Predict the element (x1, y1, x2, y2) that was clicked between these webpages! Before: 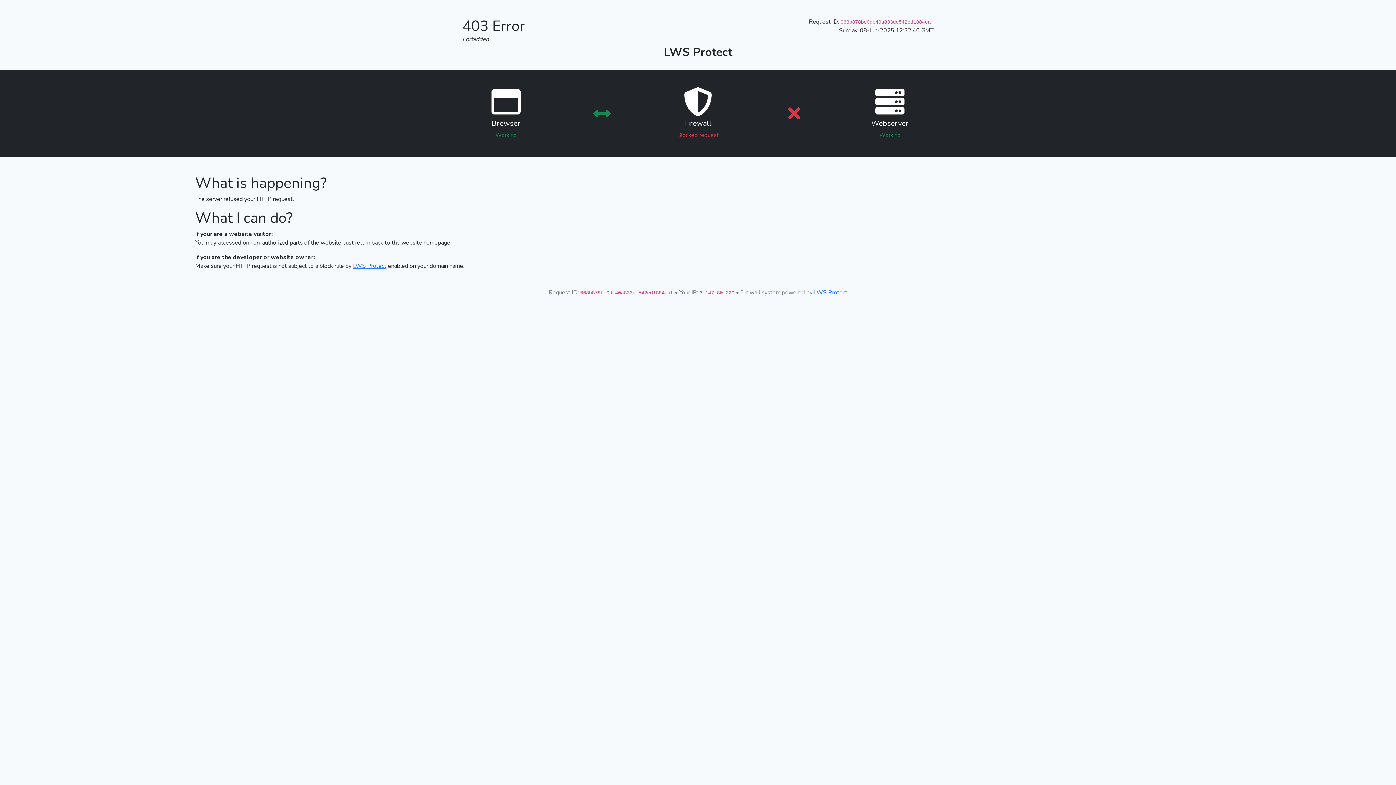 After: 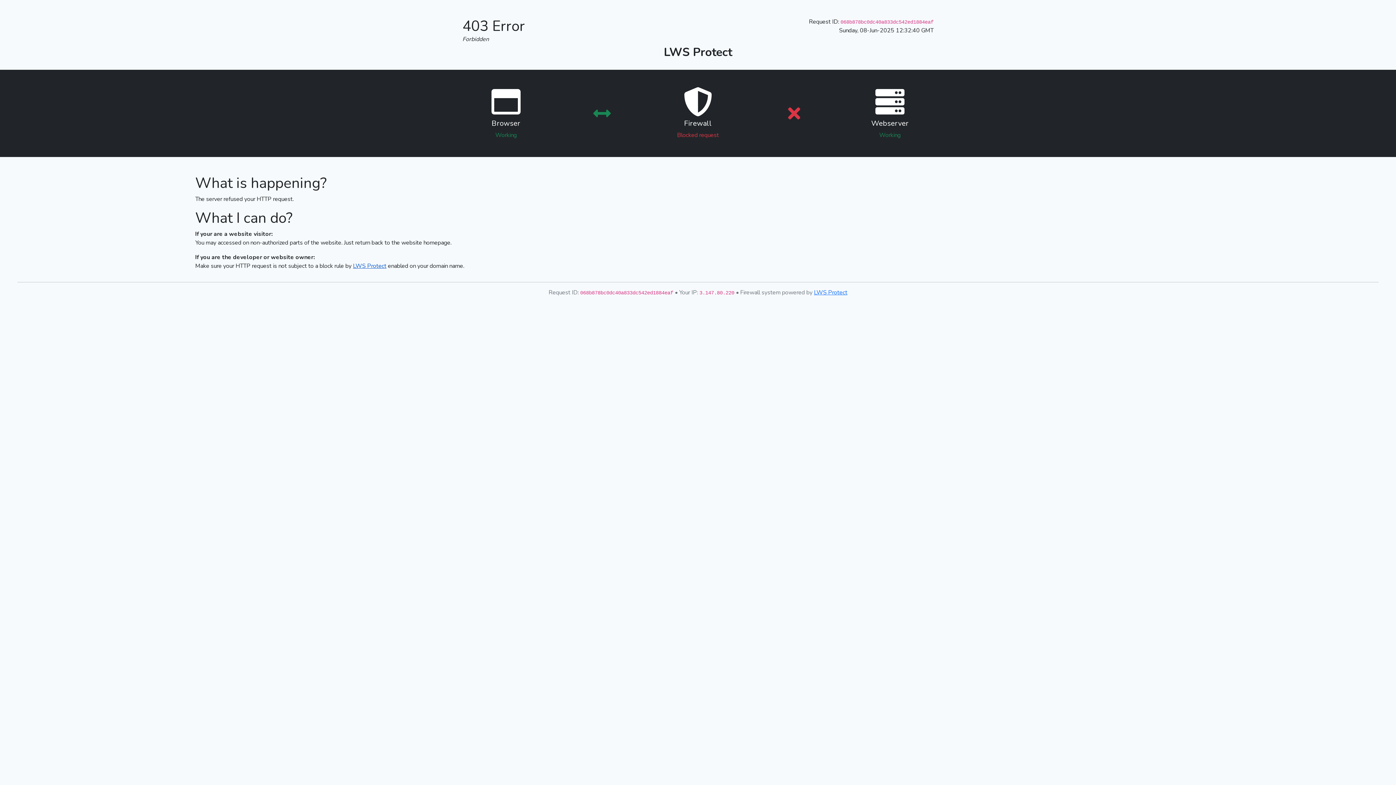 Action: label: LWS Protect bbox: (353, 262, 386, 270)